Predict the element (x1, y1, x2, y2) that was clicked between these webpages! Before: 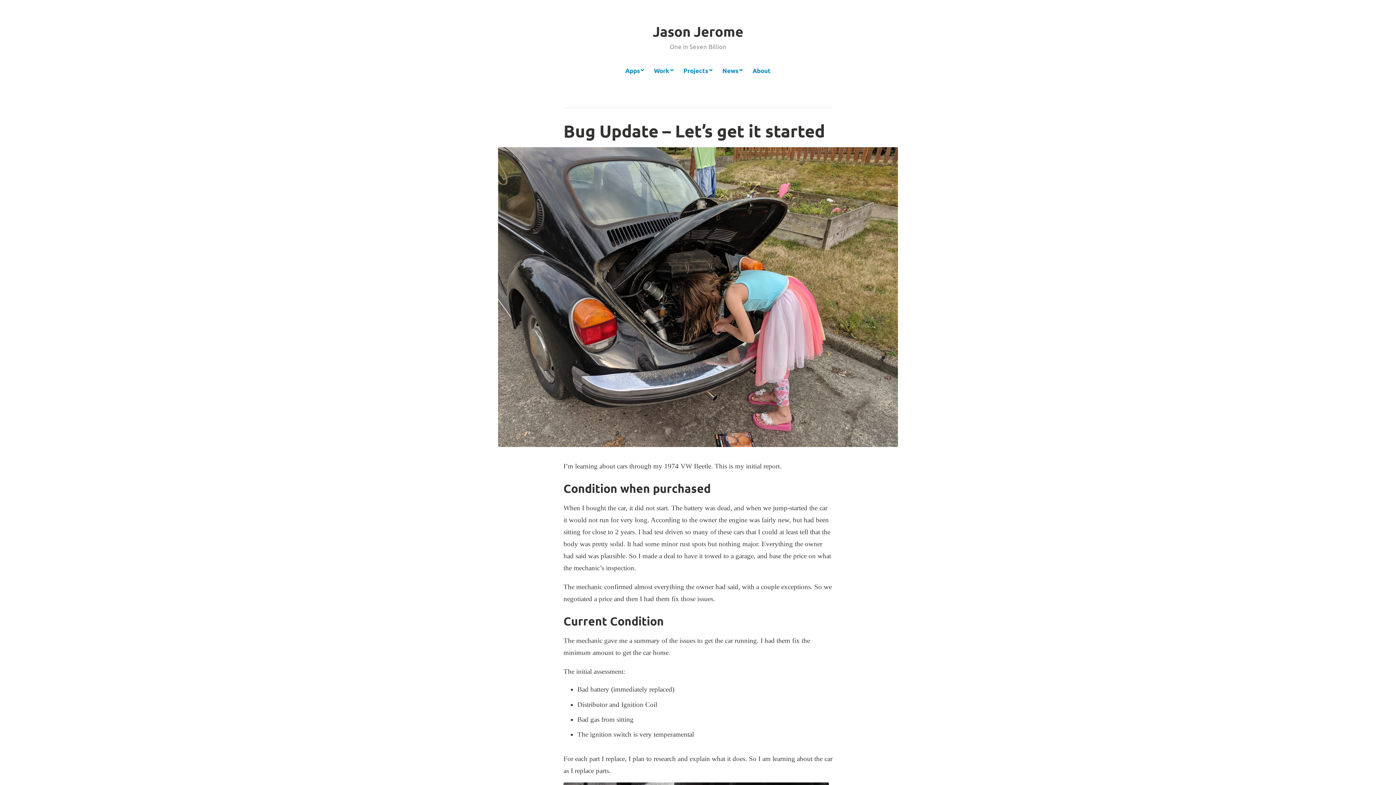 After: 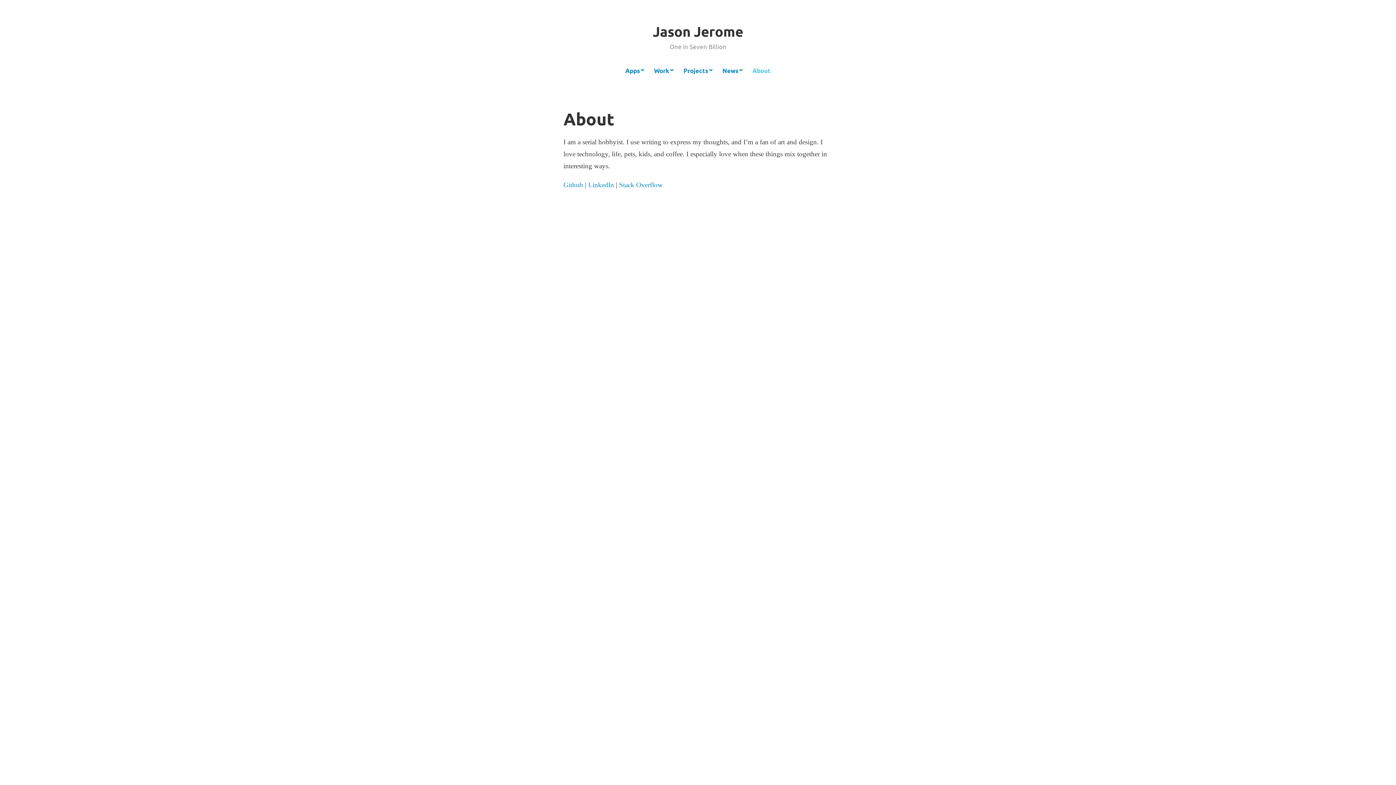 Action: label: About bbox: (751, 63, 772, 77)